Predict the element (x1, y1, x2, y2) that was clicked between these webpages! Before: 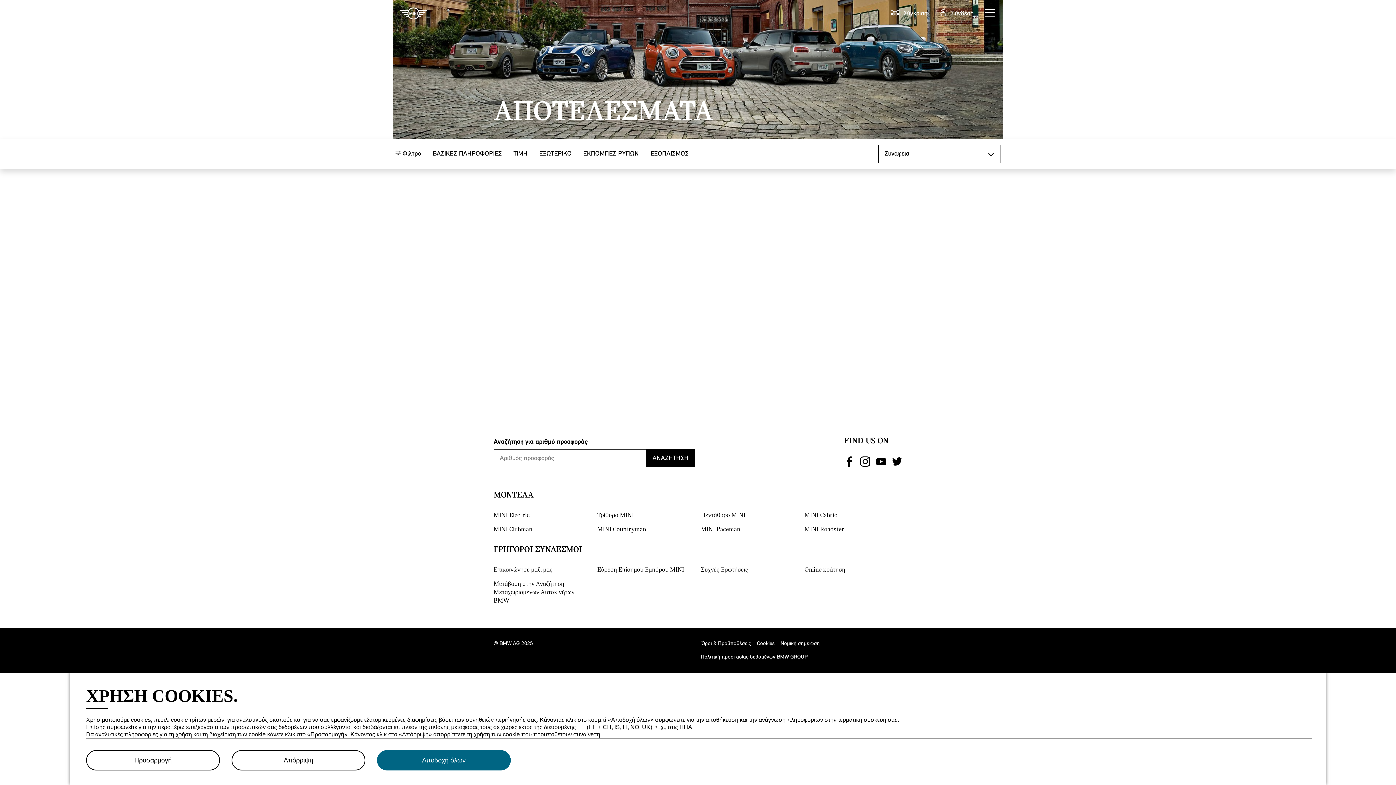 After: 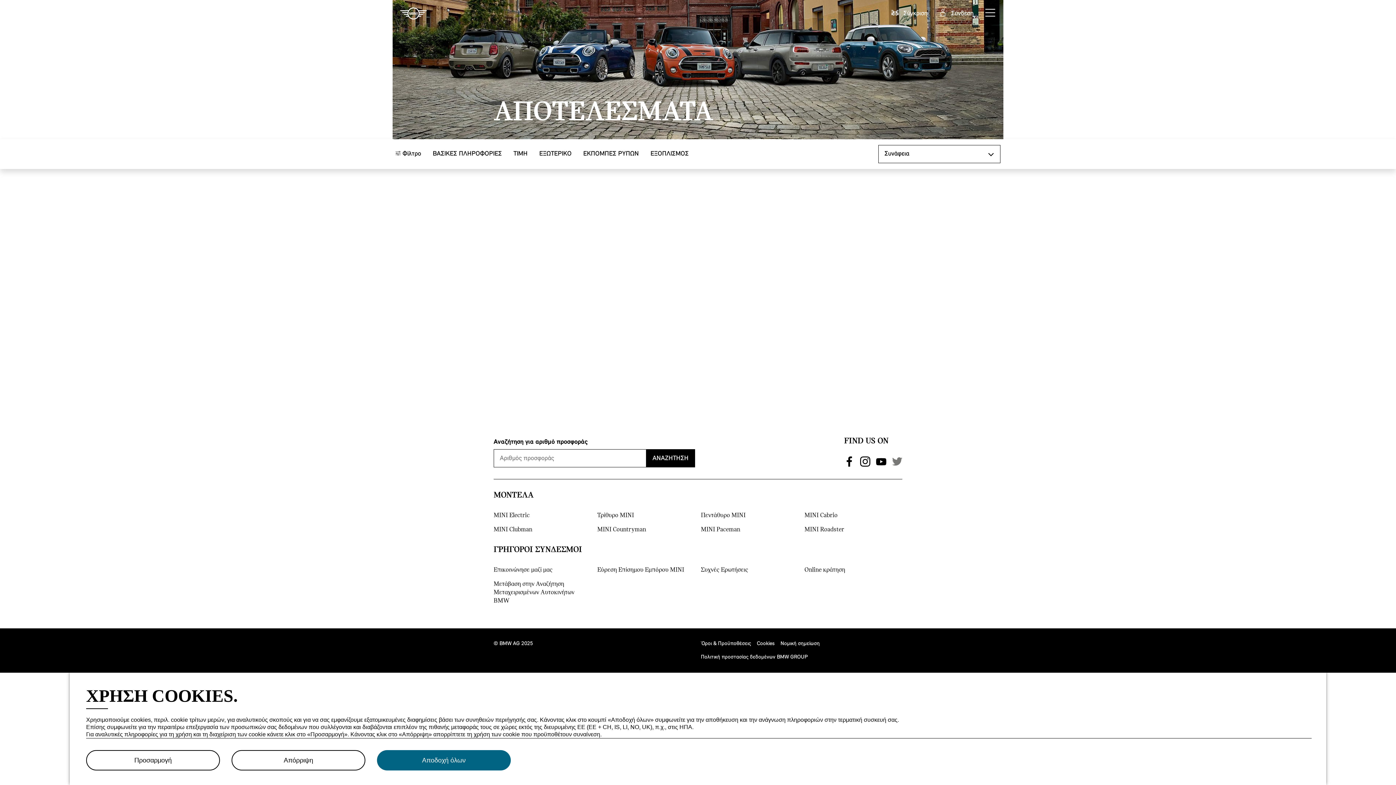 Action: bbox: (892, 457, 902, 467)